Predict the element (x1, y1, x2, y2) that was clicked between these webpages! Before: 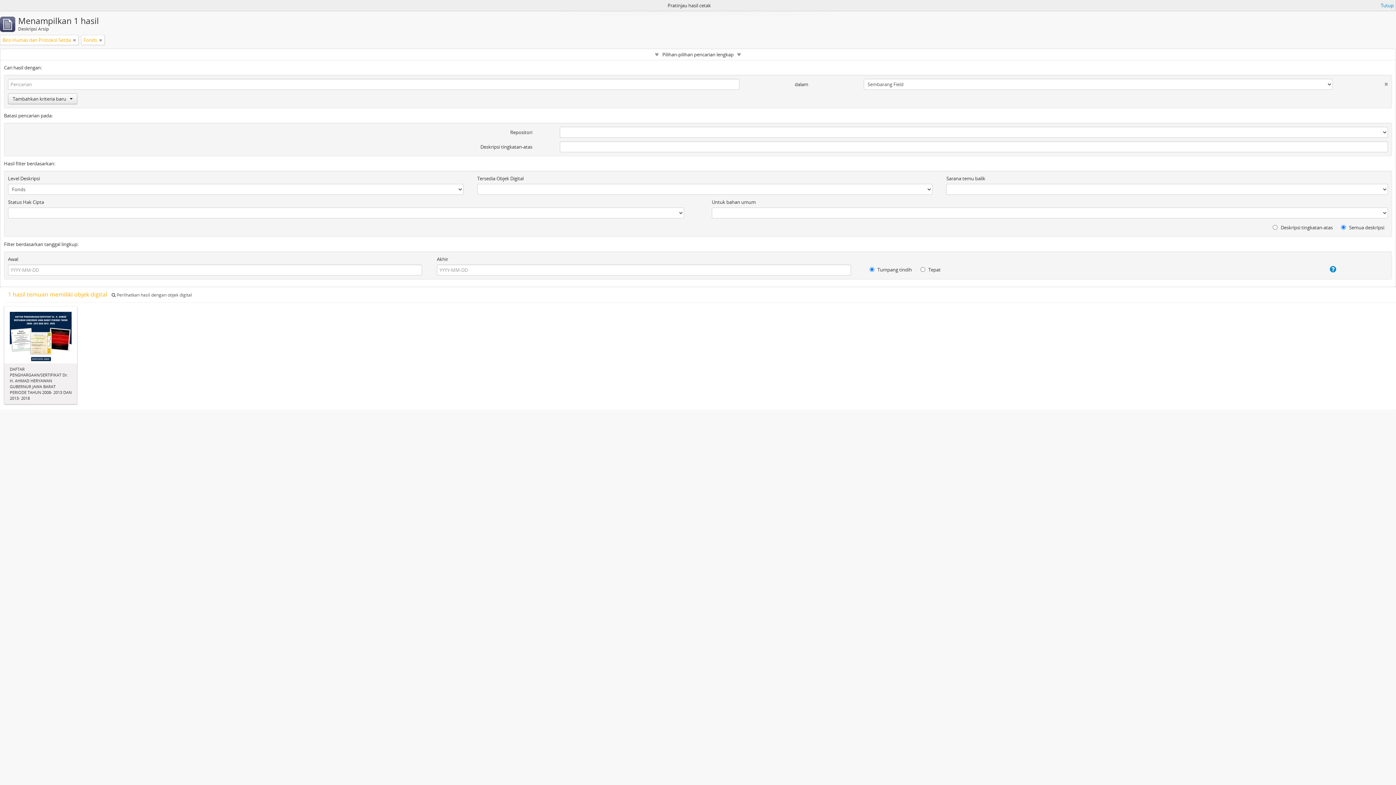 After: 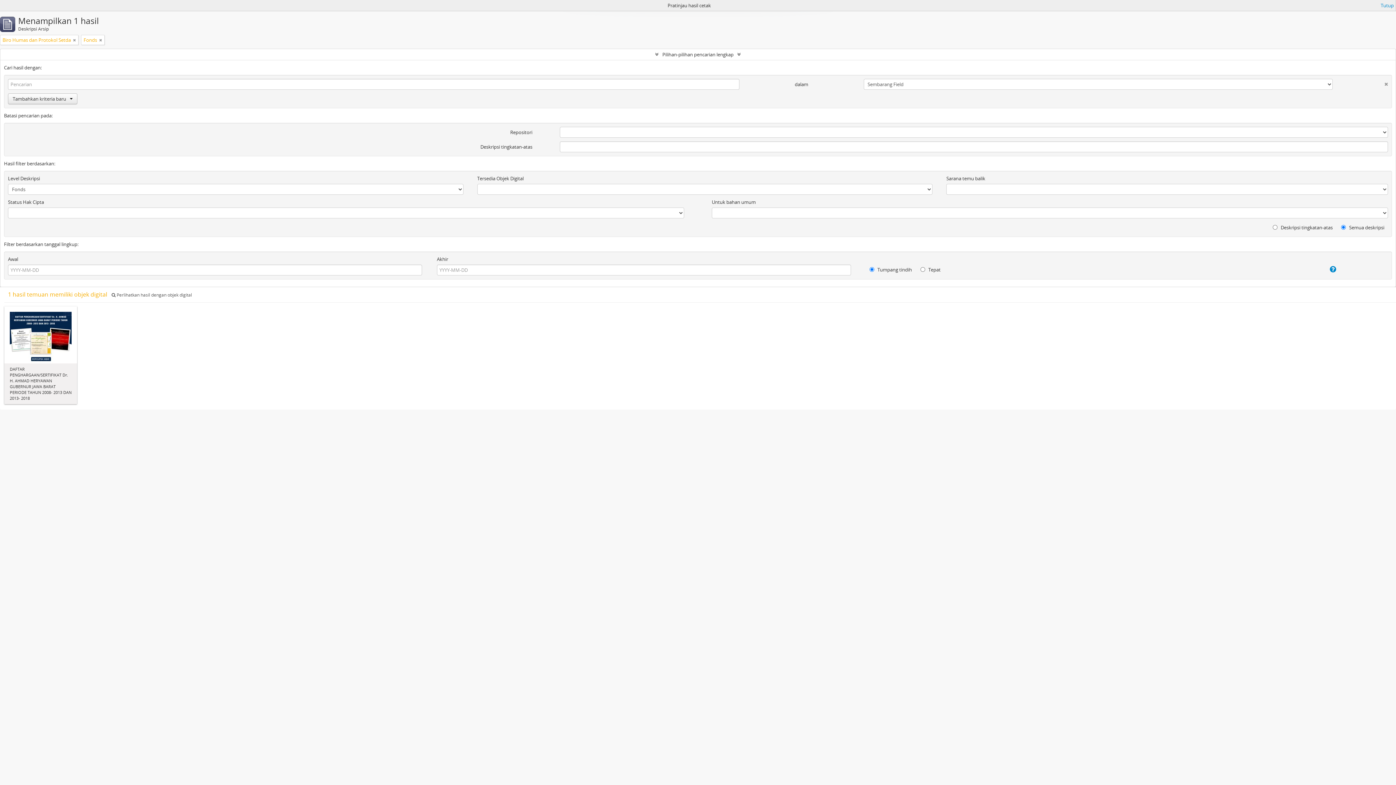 Action: bbox: (1333, 78, 1388, 86)